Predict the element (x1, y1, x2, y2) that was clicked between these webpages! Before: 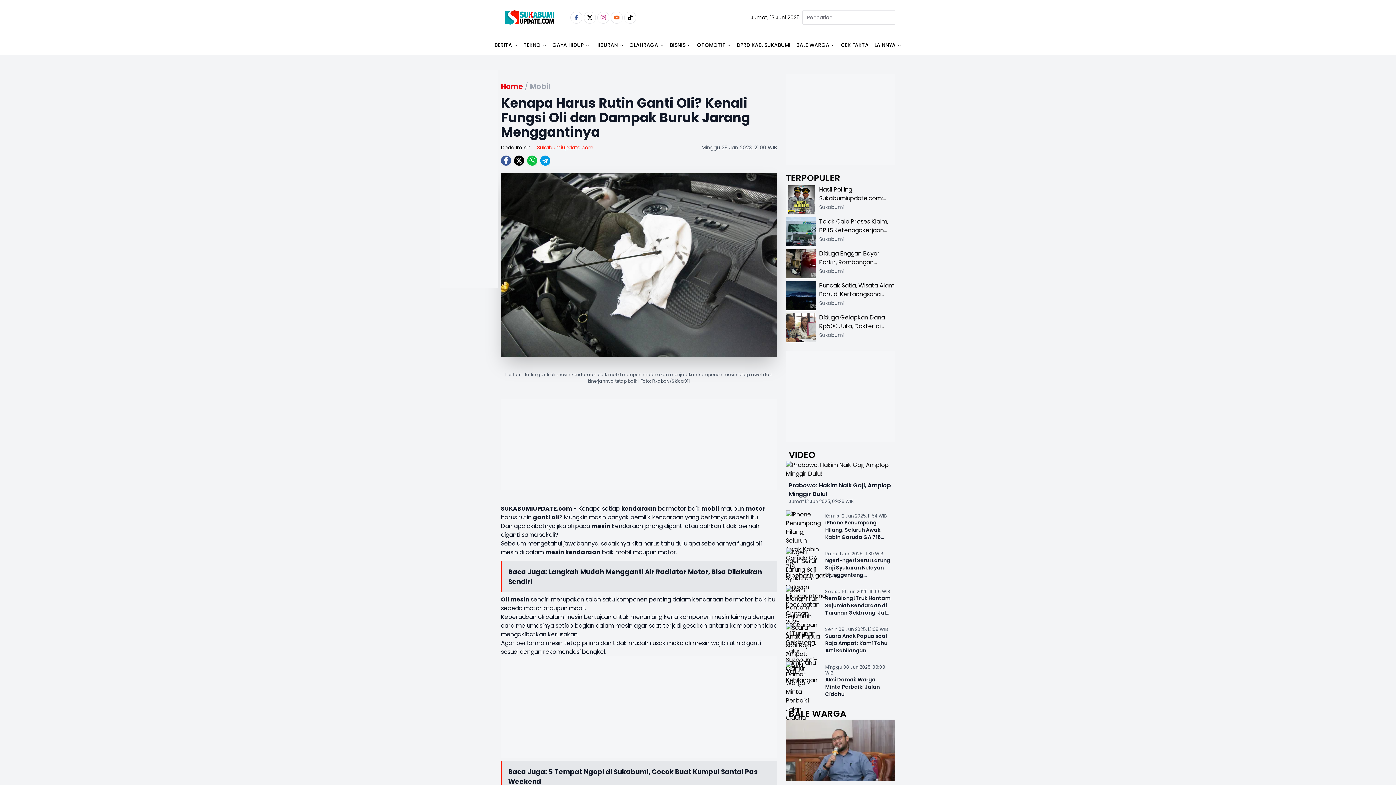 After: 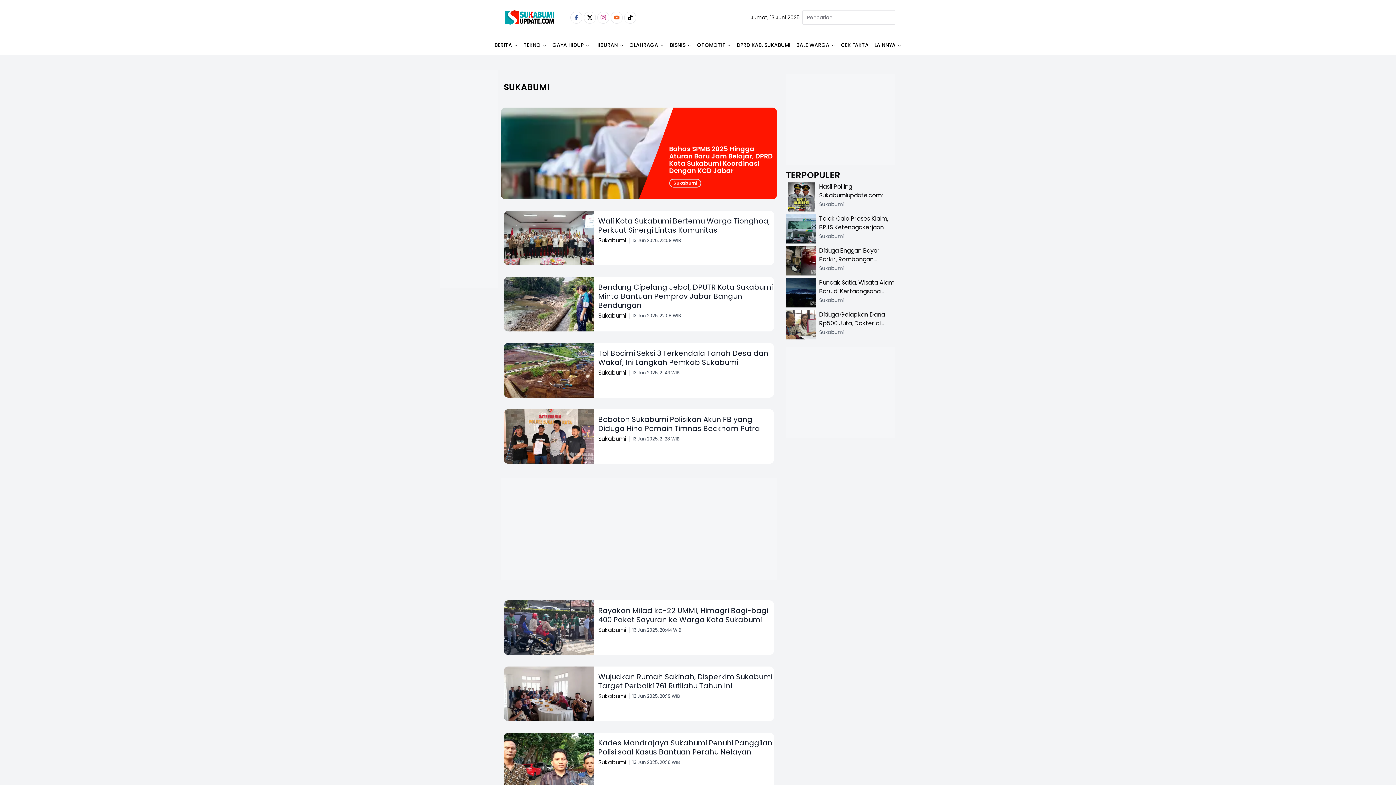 Action: bbox: (819, 235, 844, 242) label: Sukabumi